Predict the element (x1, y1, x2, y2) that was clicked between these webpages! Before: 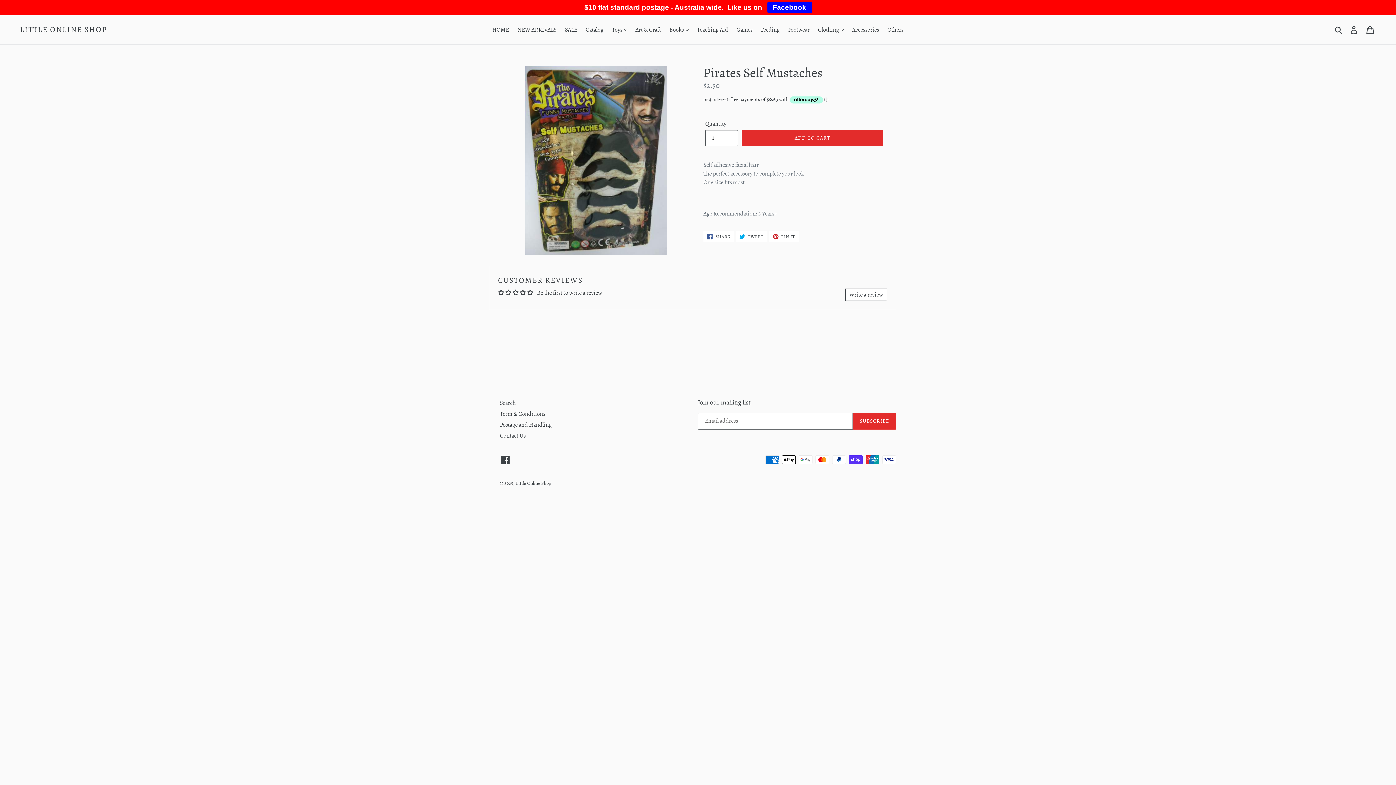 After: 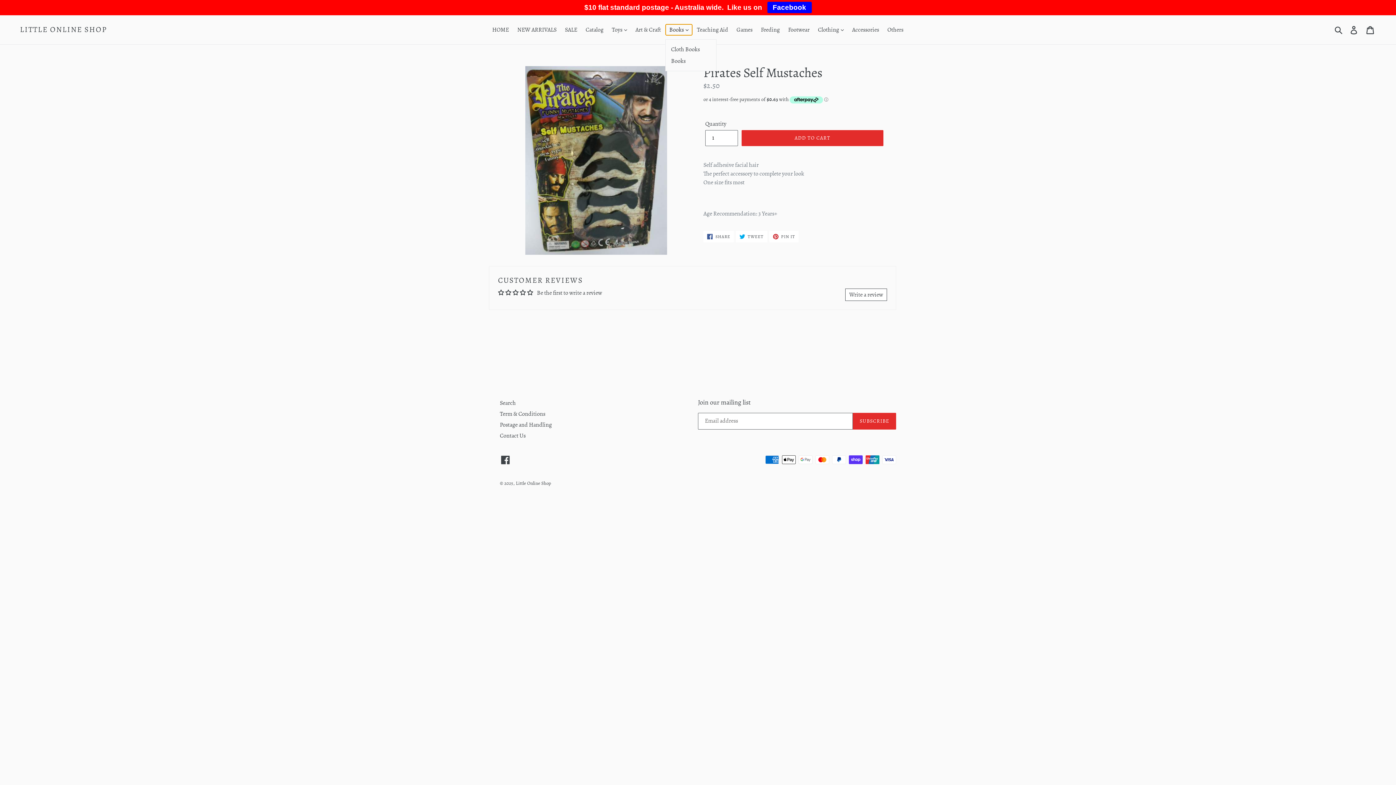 Action: bbox: (665, 24, 692, 35) label: Books 